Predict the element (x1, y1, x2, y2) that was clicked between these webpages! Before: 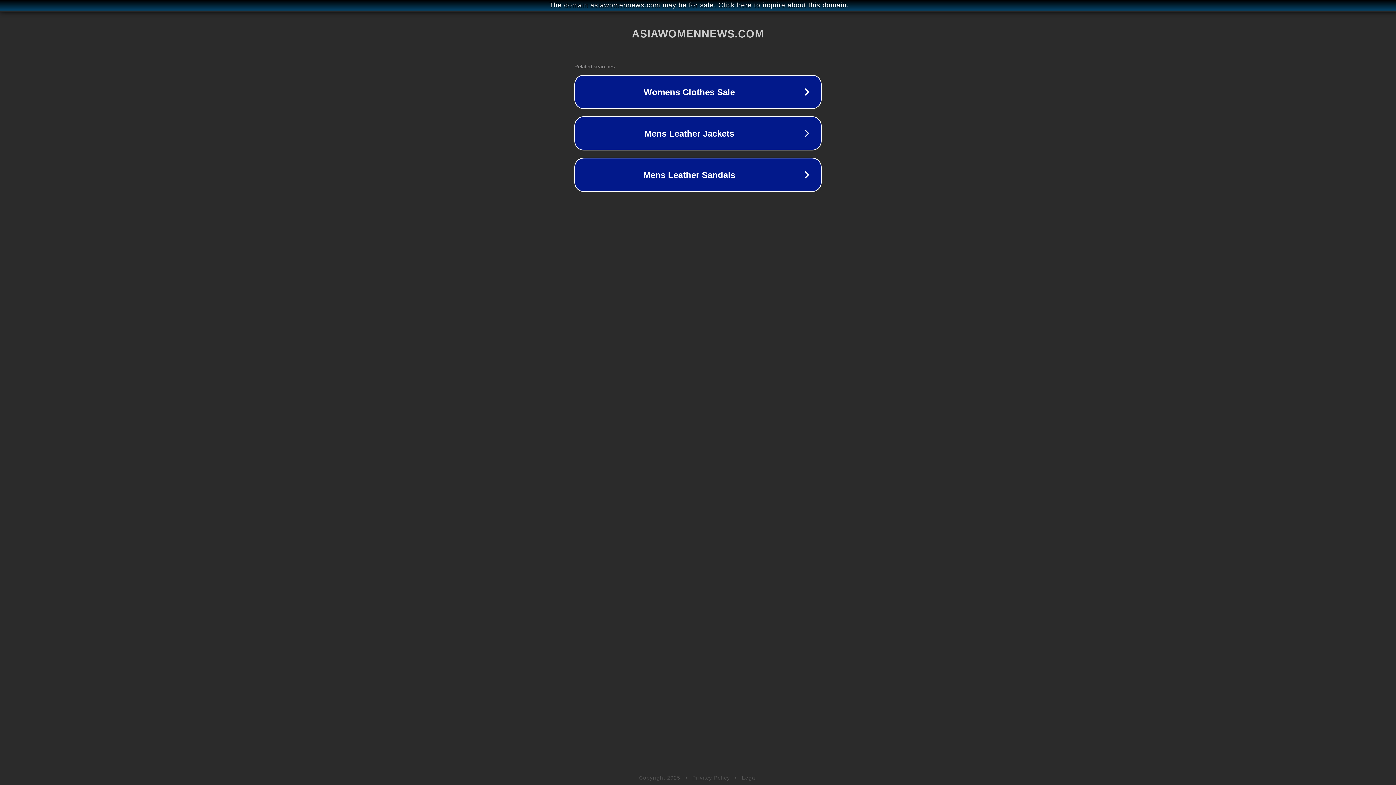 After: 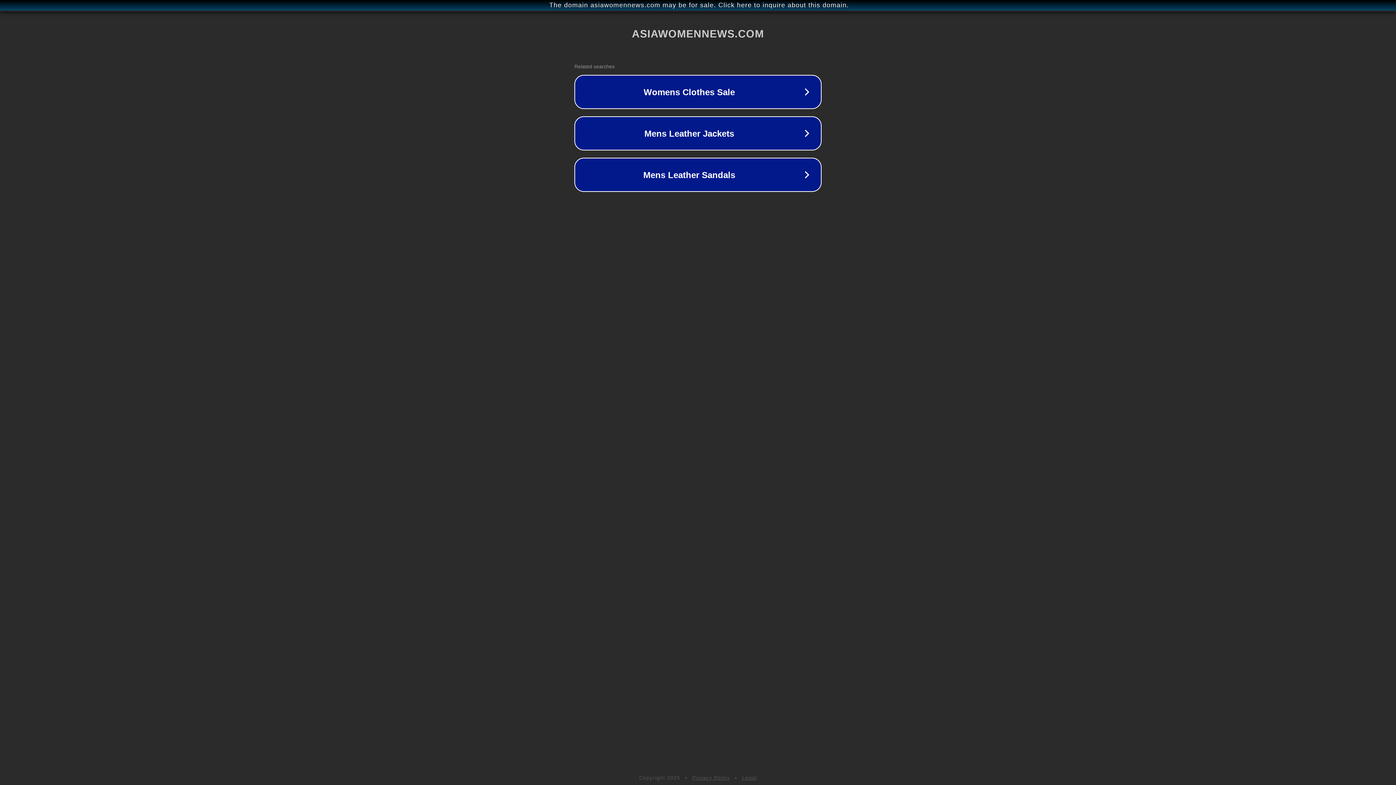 Action: label: Legal bbox: (742, 775, 757, 781)